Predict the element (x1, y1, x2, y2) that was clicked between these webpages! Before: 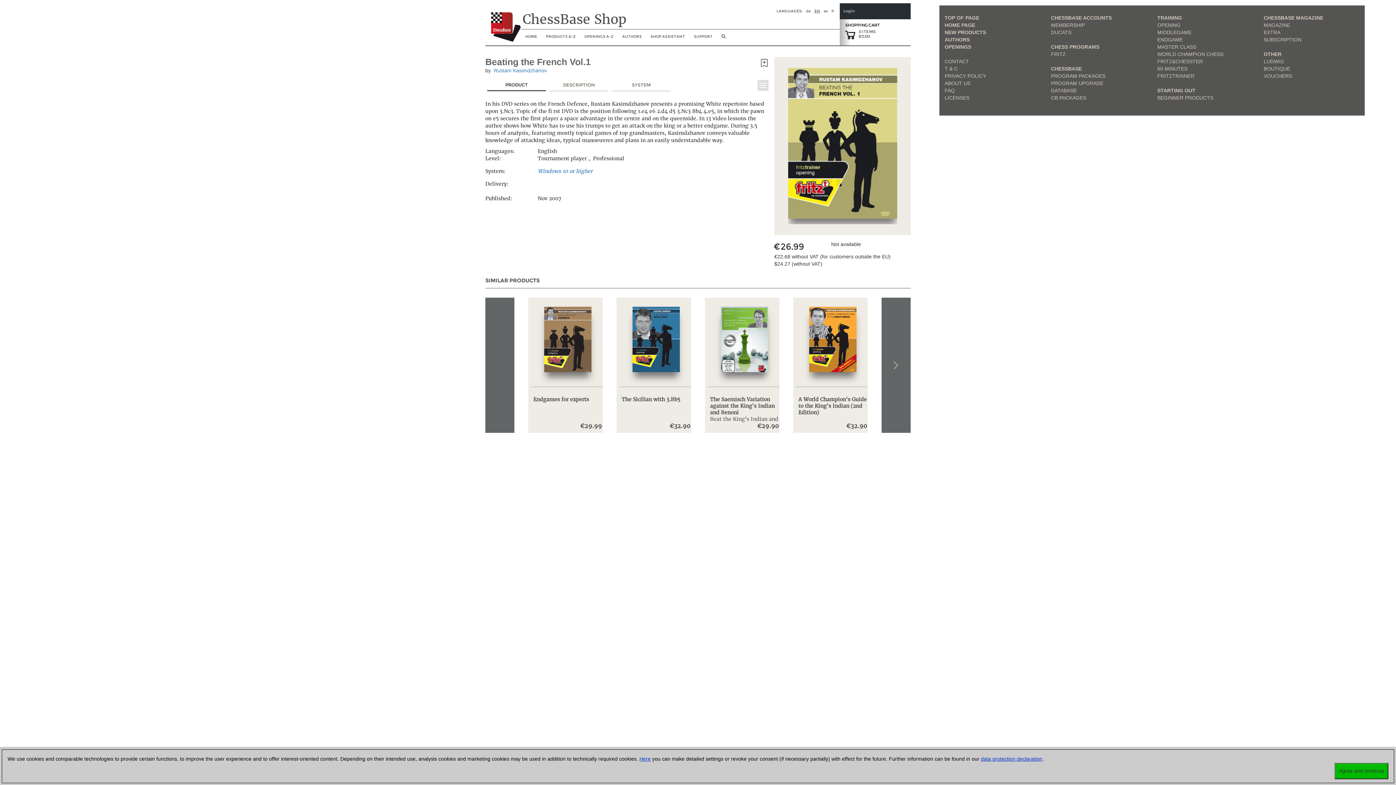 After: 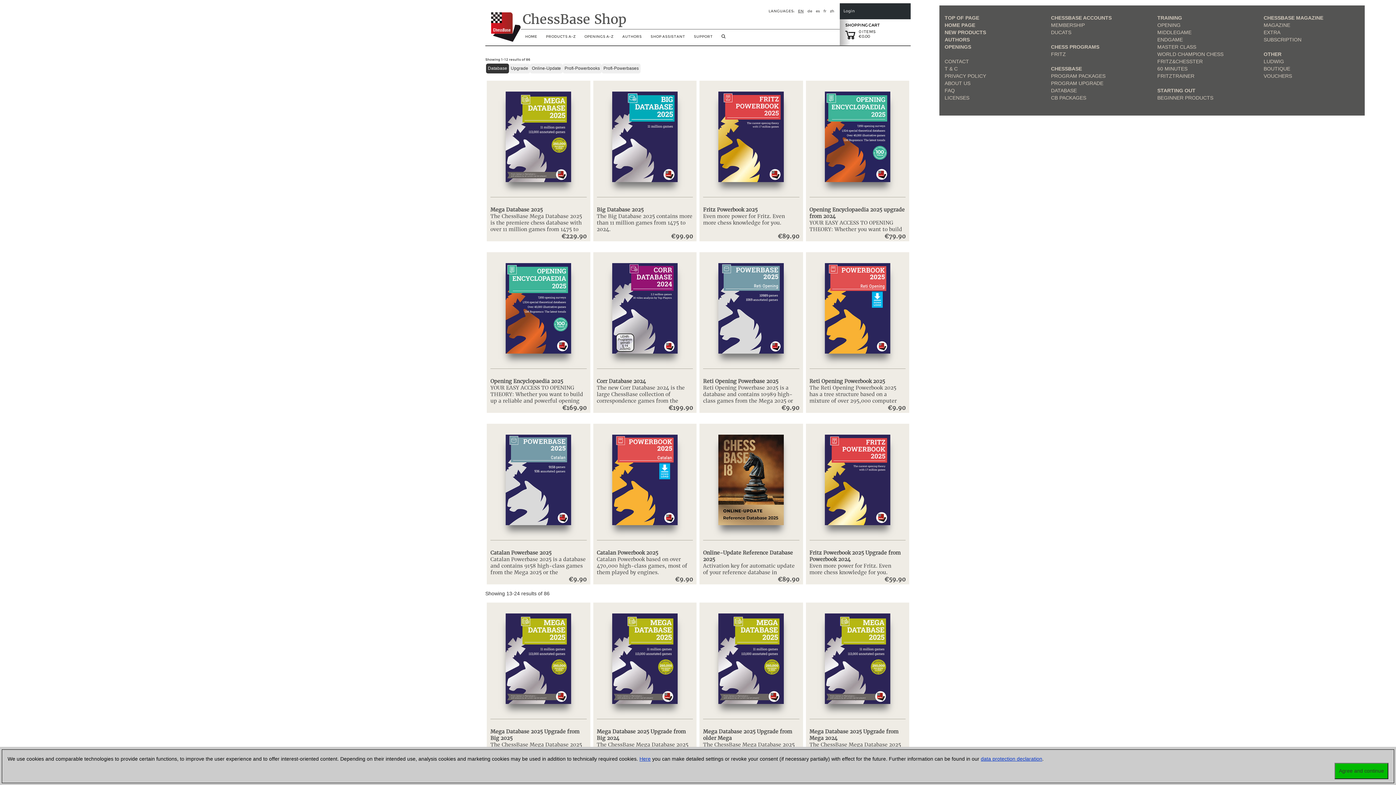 Action: bbox: (1051, 87, 1077, 93) label: DATABASE